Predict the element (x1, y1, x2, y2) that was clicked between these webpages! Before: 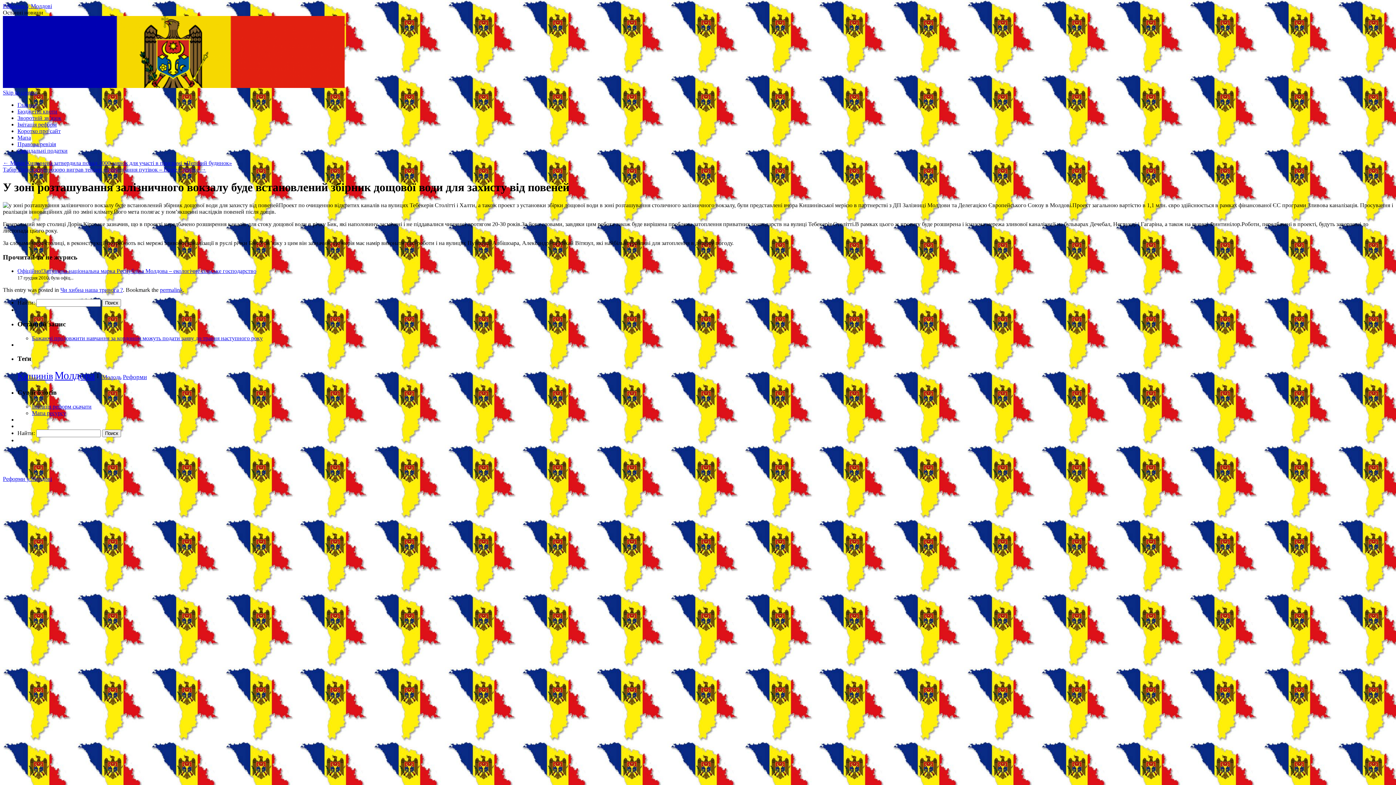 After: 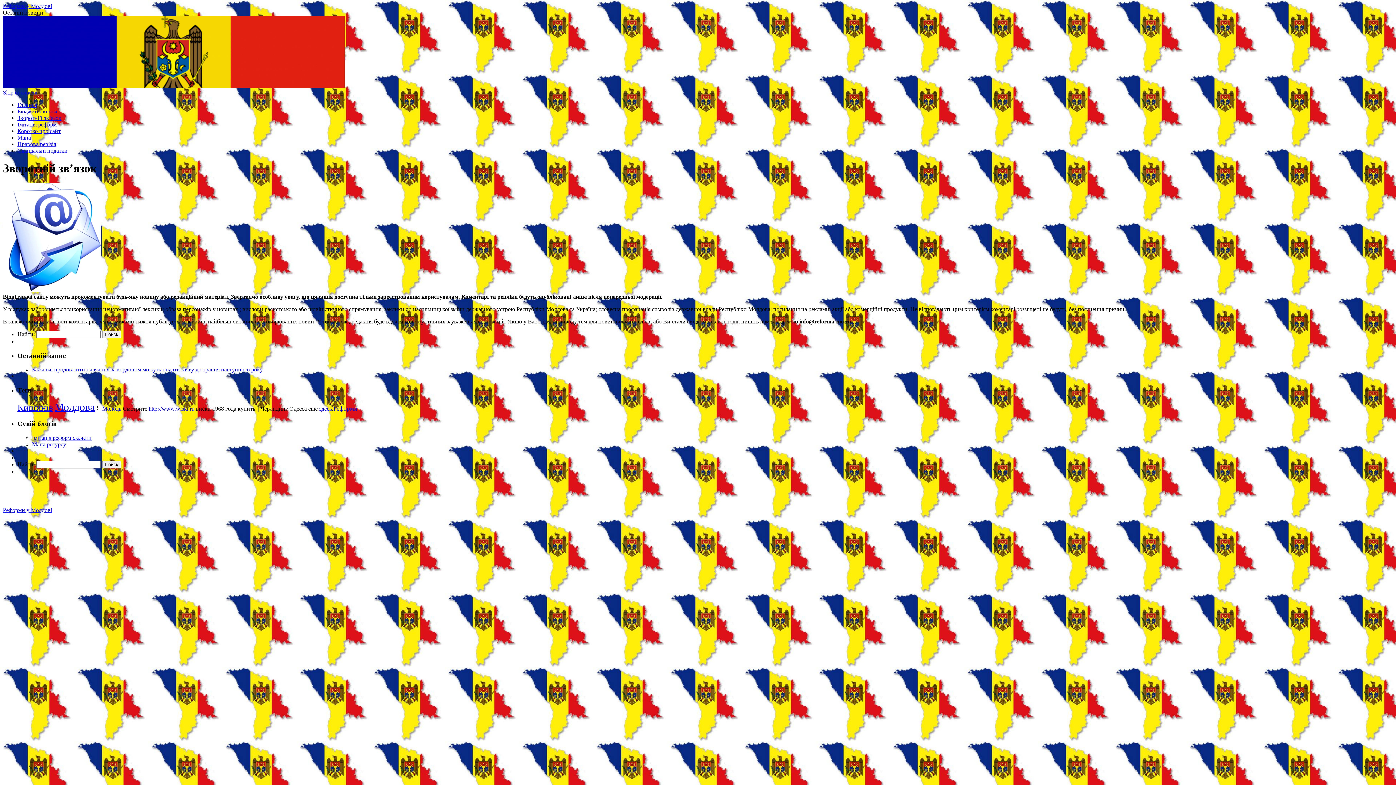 Action: label: Зворотній зв’язок bbox: (17, 114, 61, 121)